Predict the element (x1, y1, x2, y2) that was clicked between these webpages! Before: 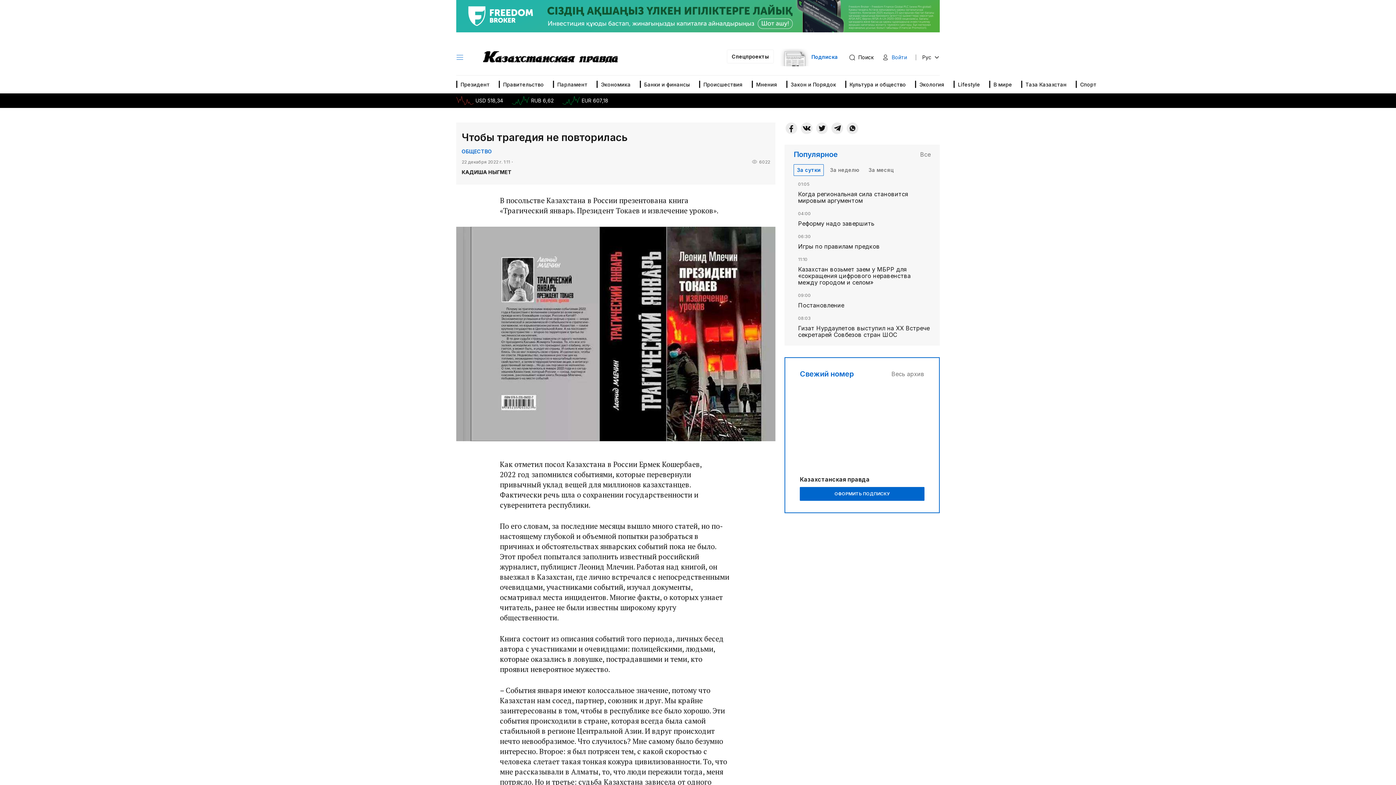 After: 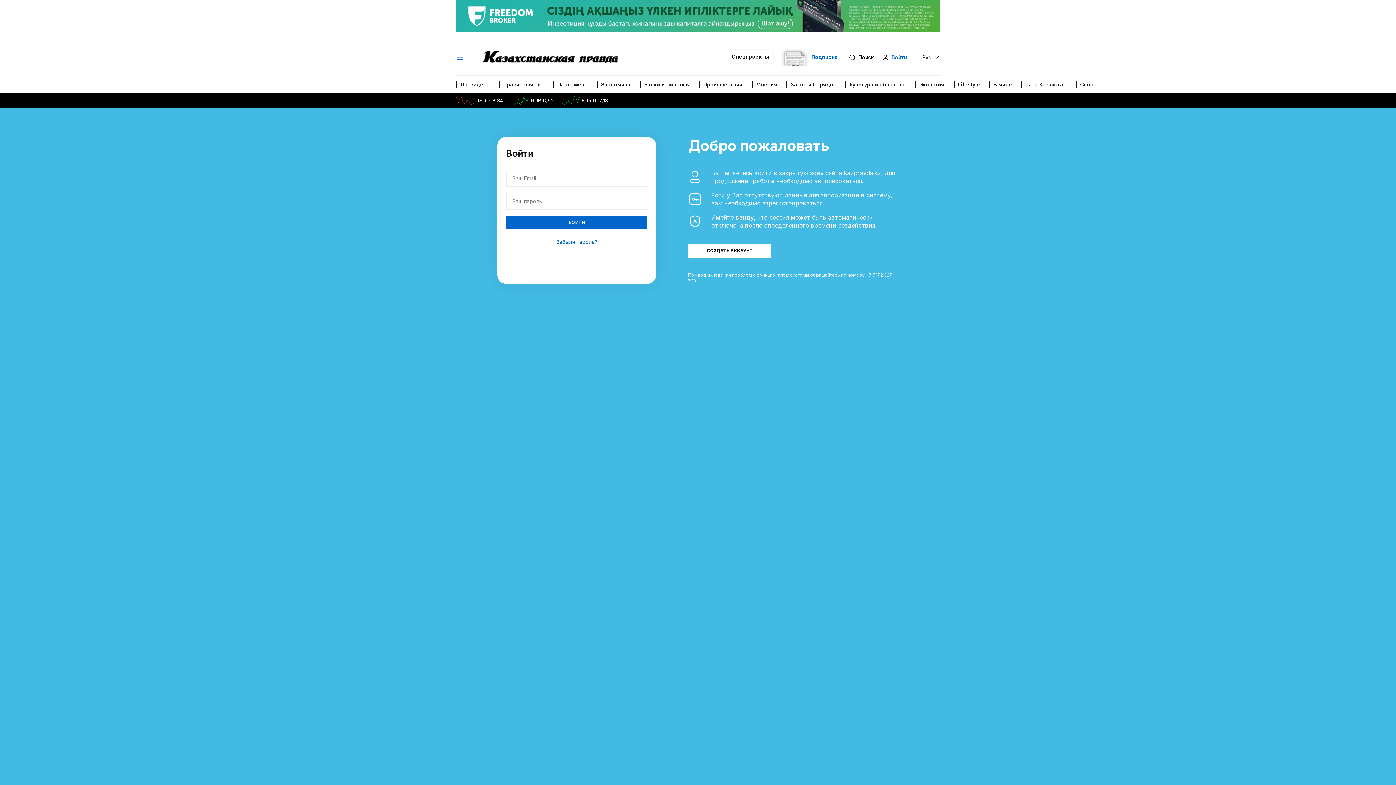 Action: bbox: (891, 370, 924, 378) label: Весь архив